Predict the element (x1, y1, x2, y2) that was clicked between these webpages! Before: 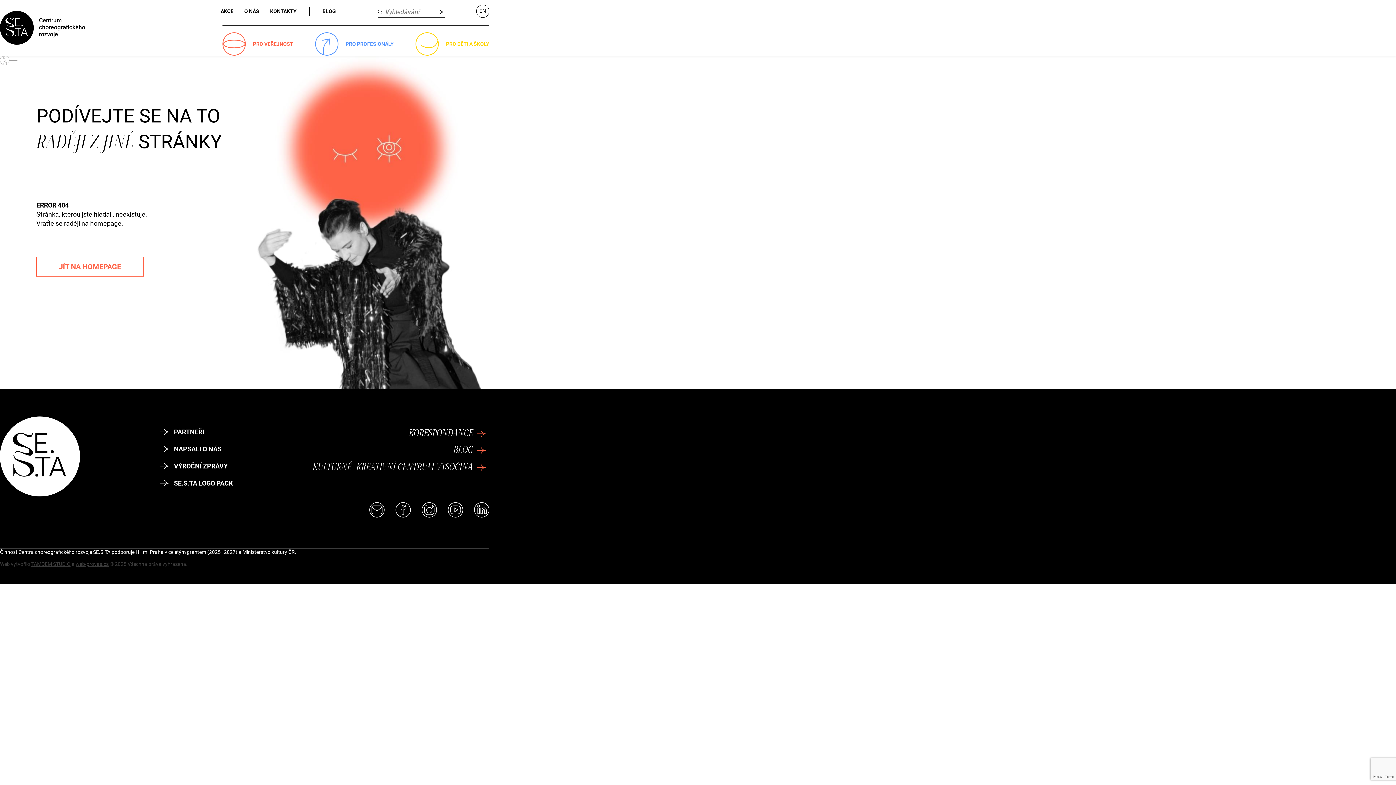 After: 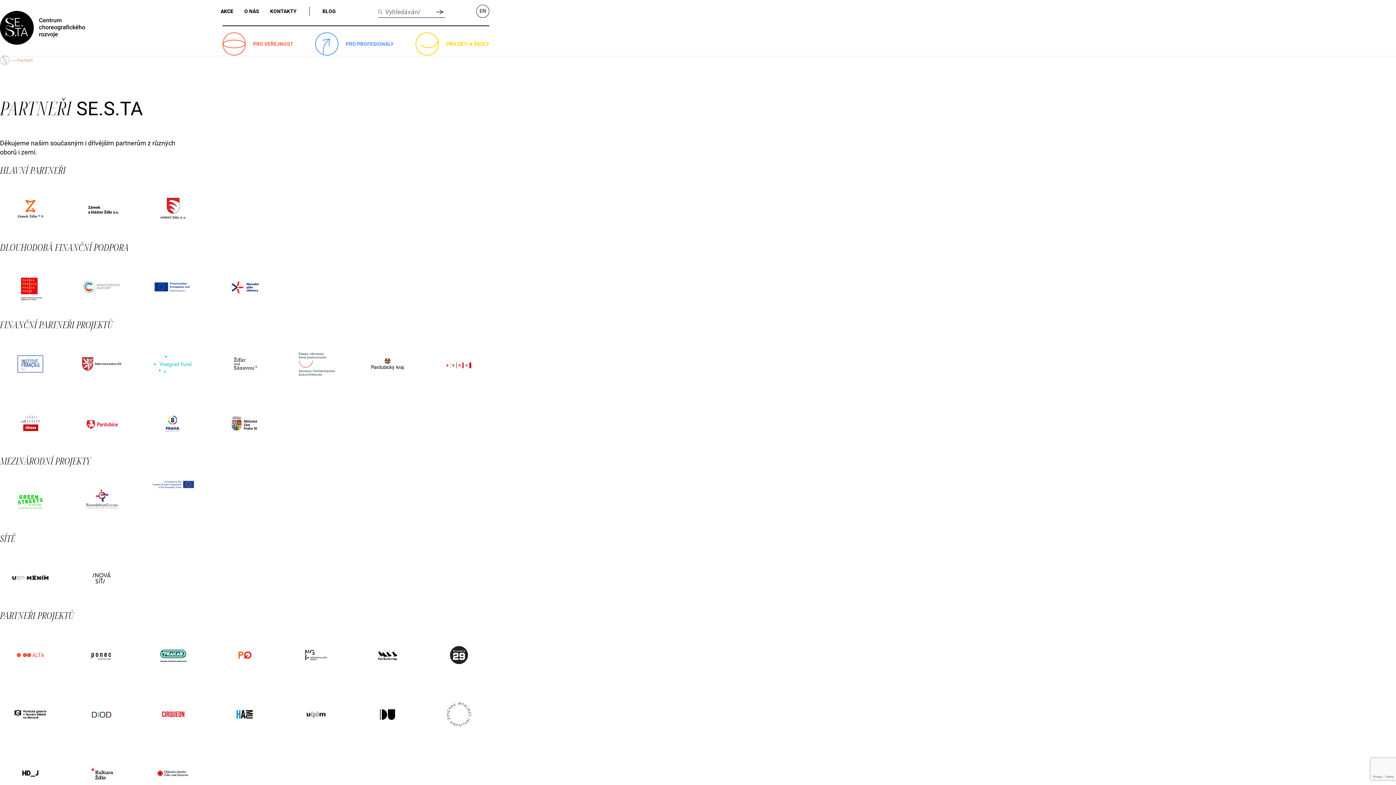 Action: bbox: (159, 427, 204, 436) label: PARTNEŘI